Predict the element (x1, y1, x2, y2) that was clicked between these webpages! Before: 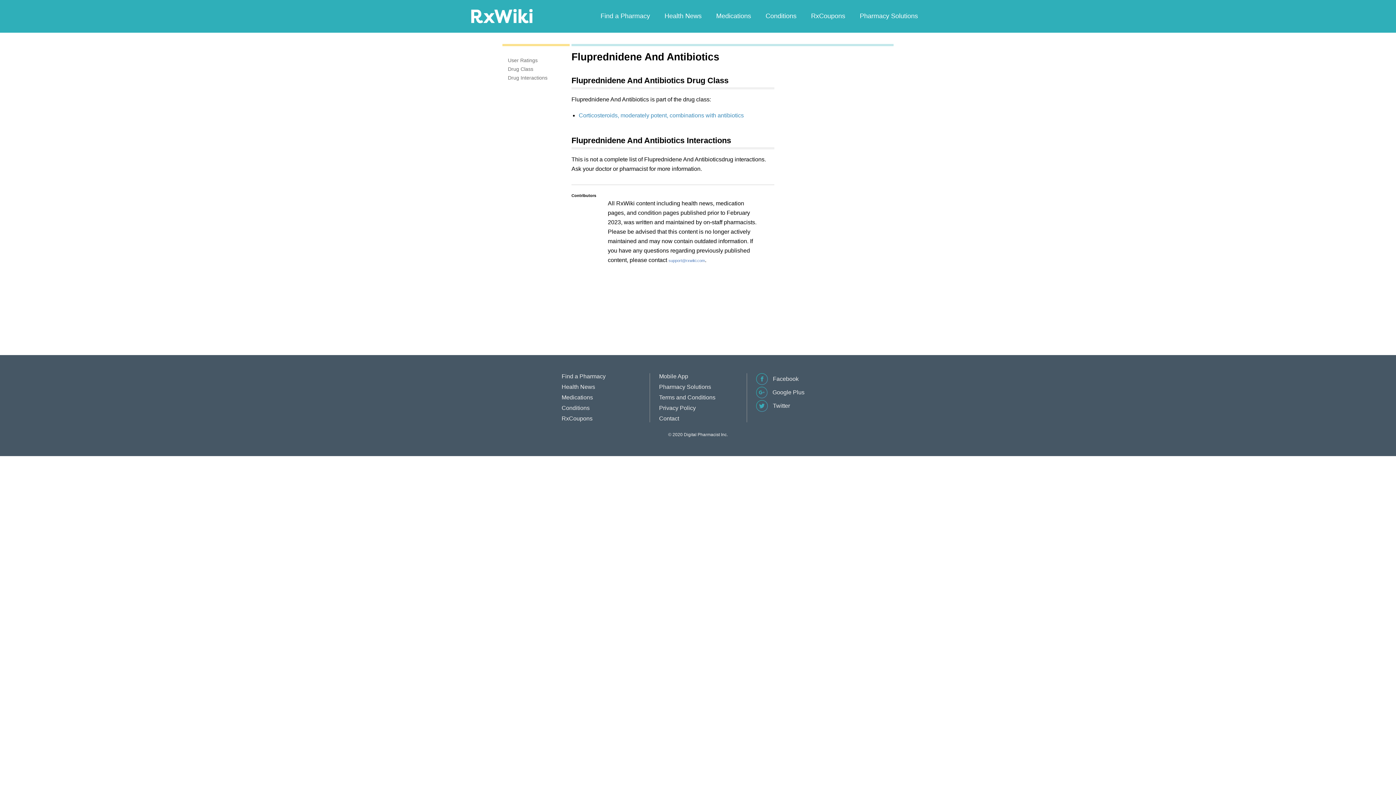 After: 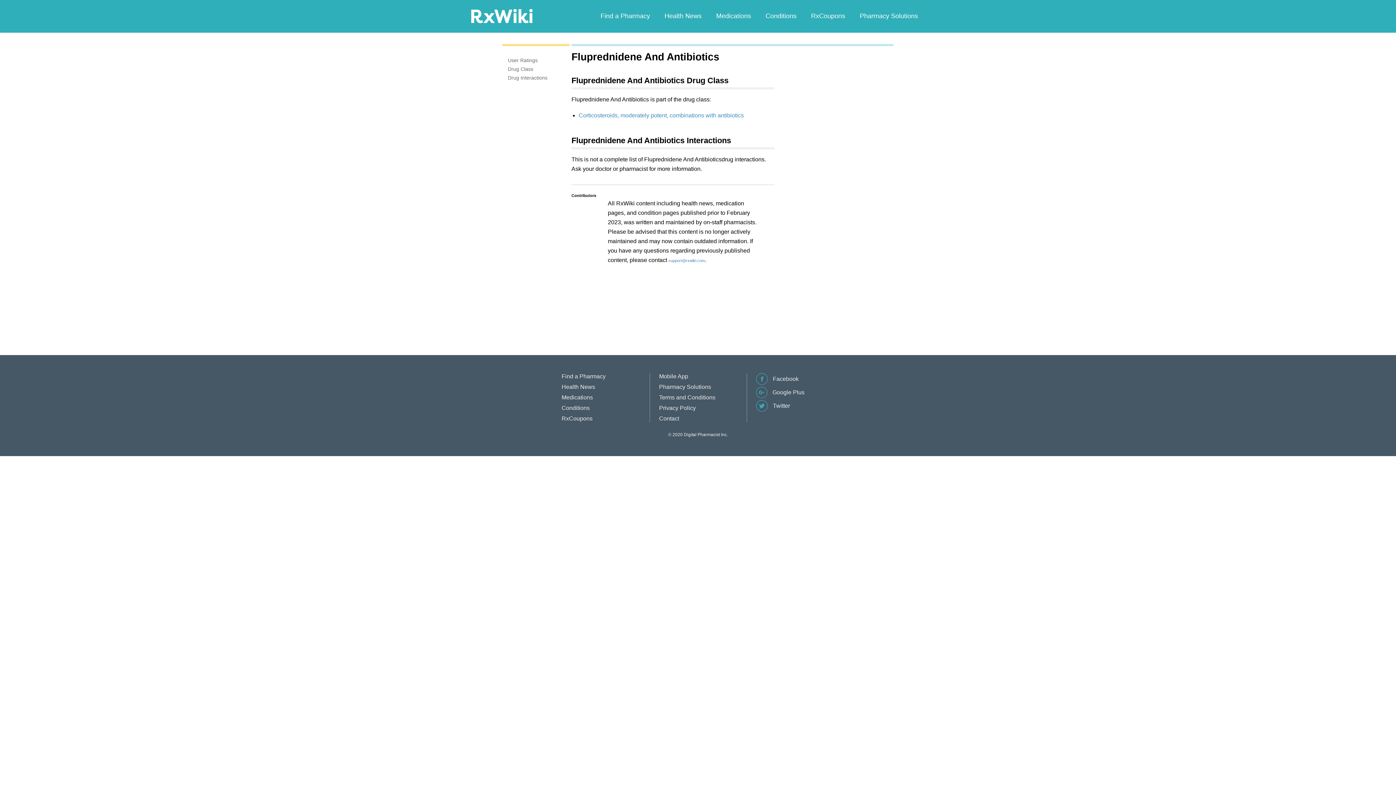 Action: label: Drug Class bbox: (508, 66, 533, 72)